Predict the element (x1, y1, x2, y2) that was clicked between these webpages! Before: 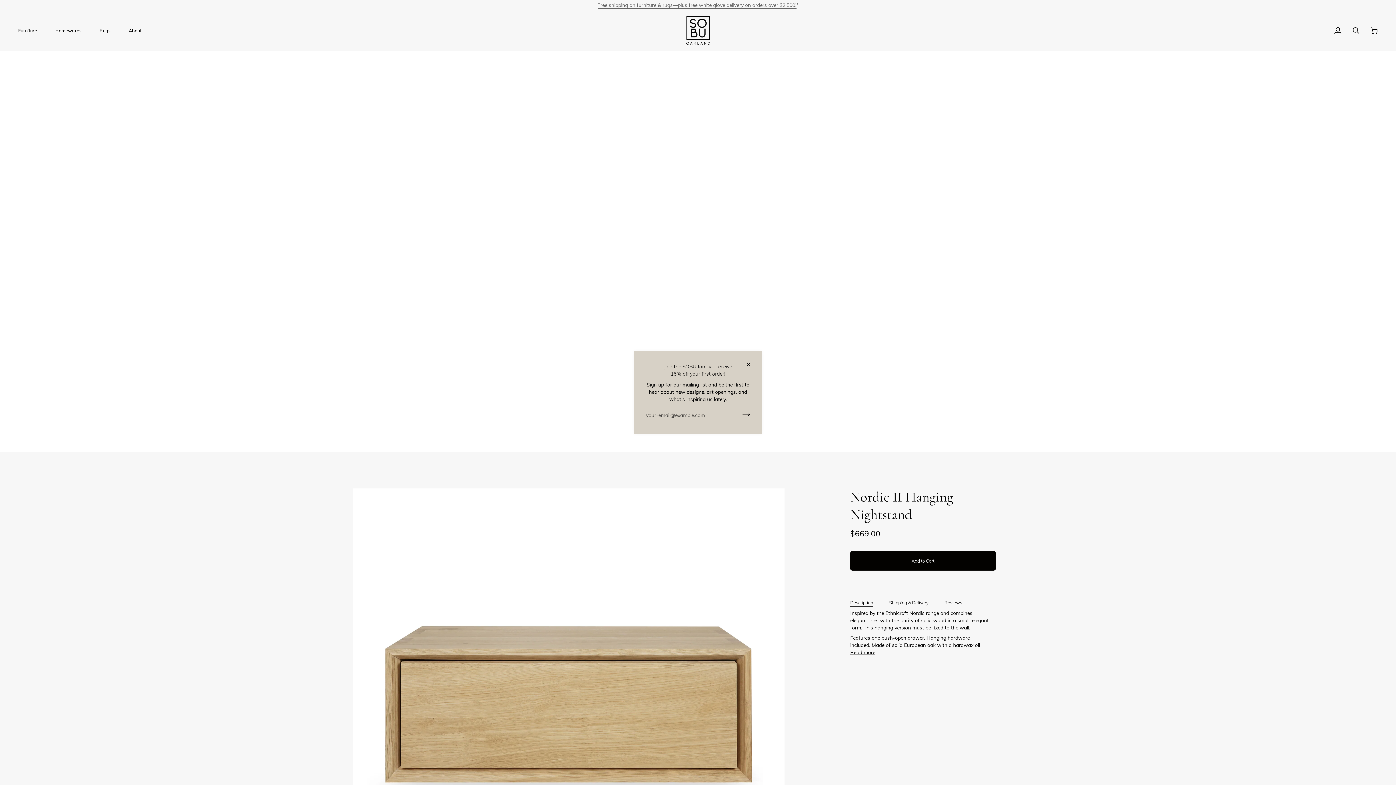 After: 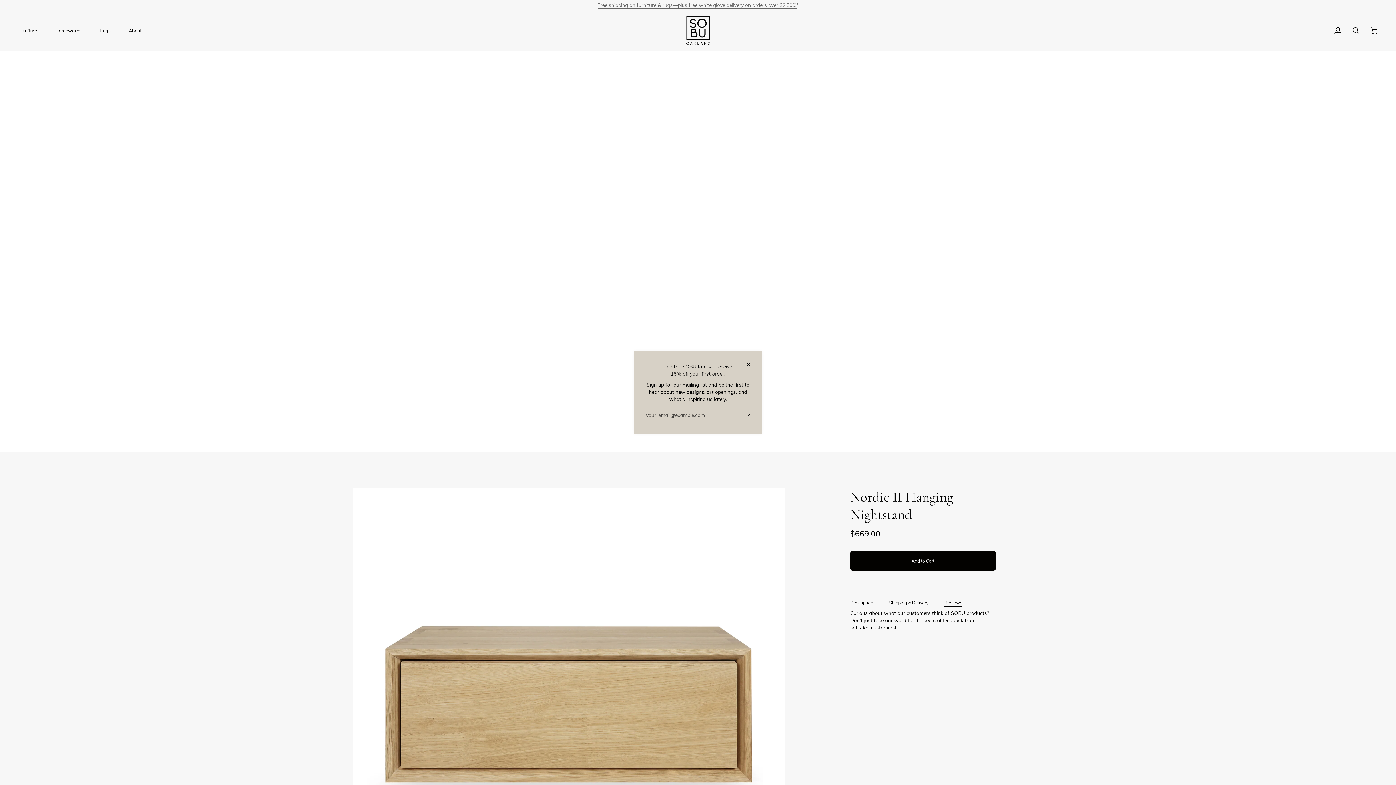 Action: label: Reviews bbox: (944, 596, 962, 606)